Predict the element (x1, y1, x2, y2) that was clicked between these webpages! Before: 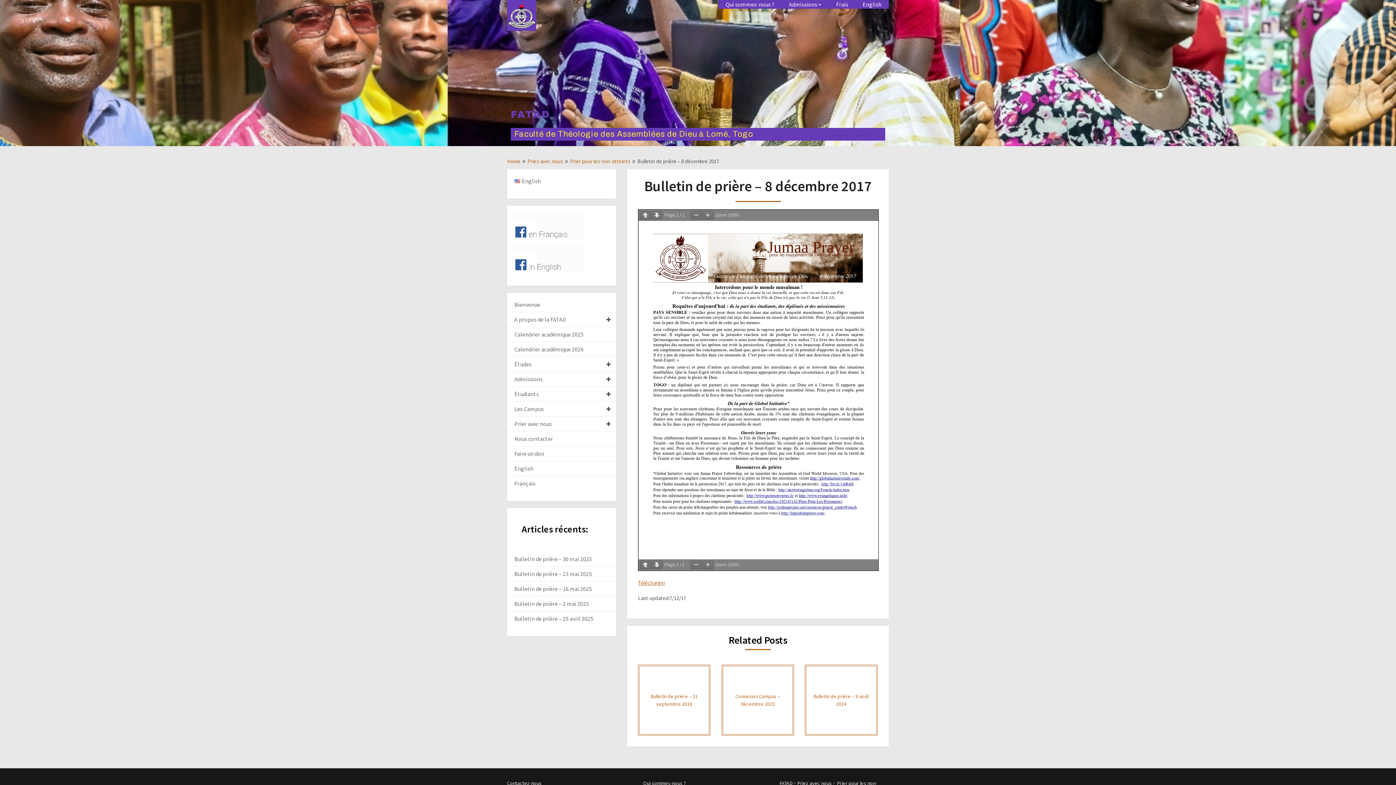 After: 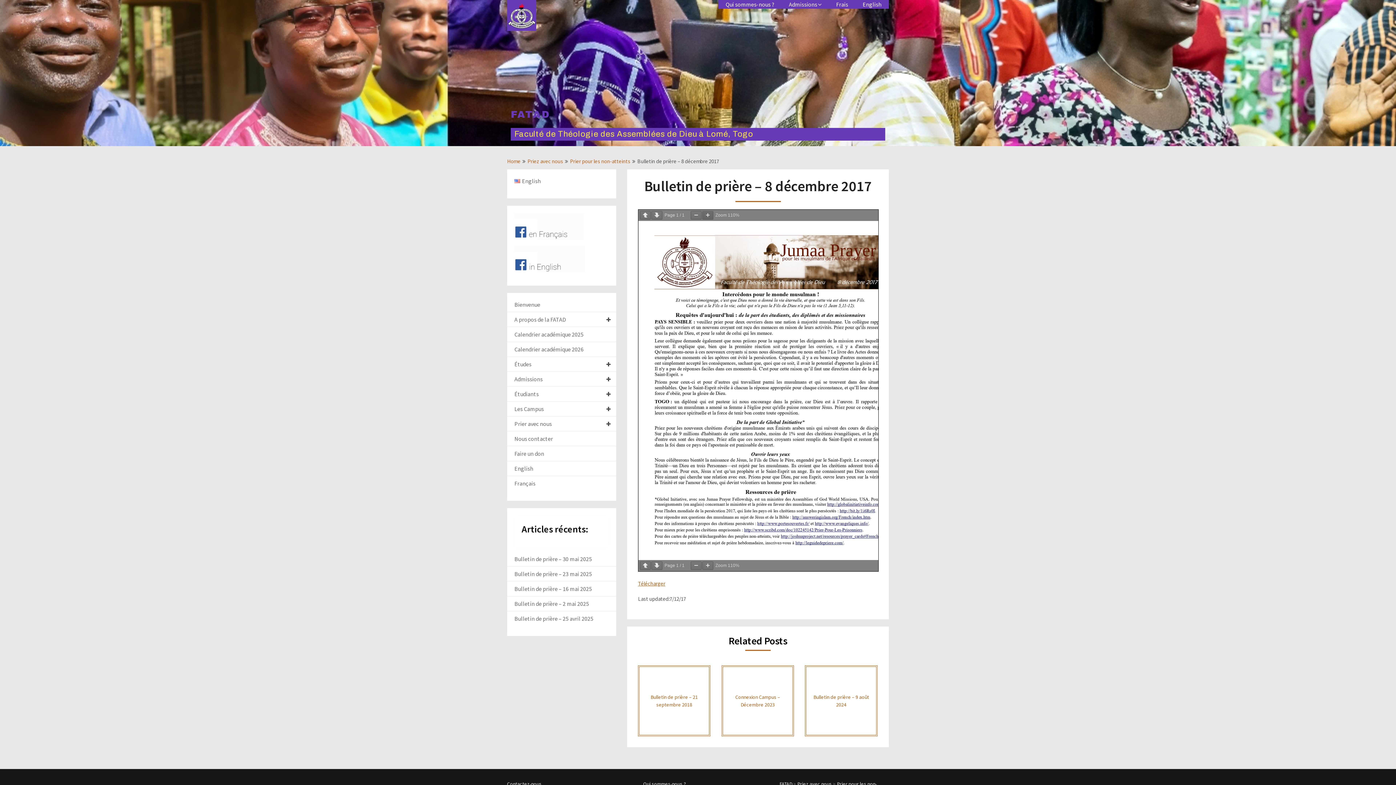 Action: bbox: (702, 211, 713, 219)